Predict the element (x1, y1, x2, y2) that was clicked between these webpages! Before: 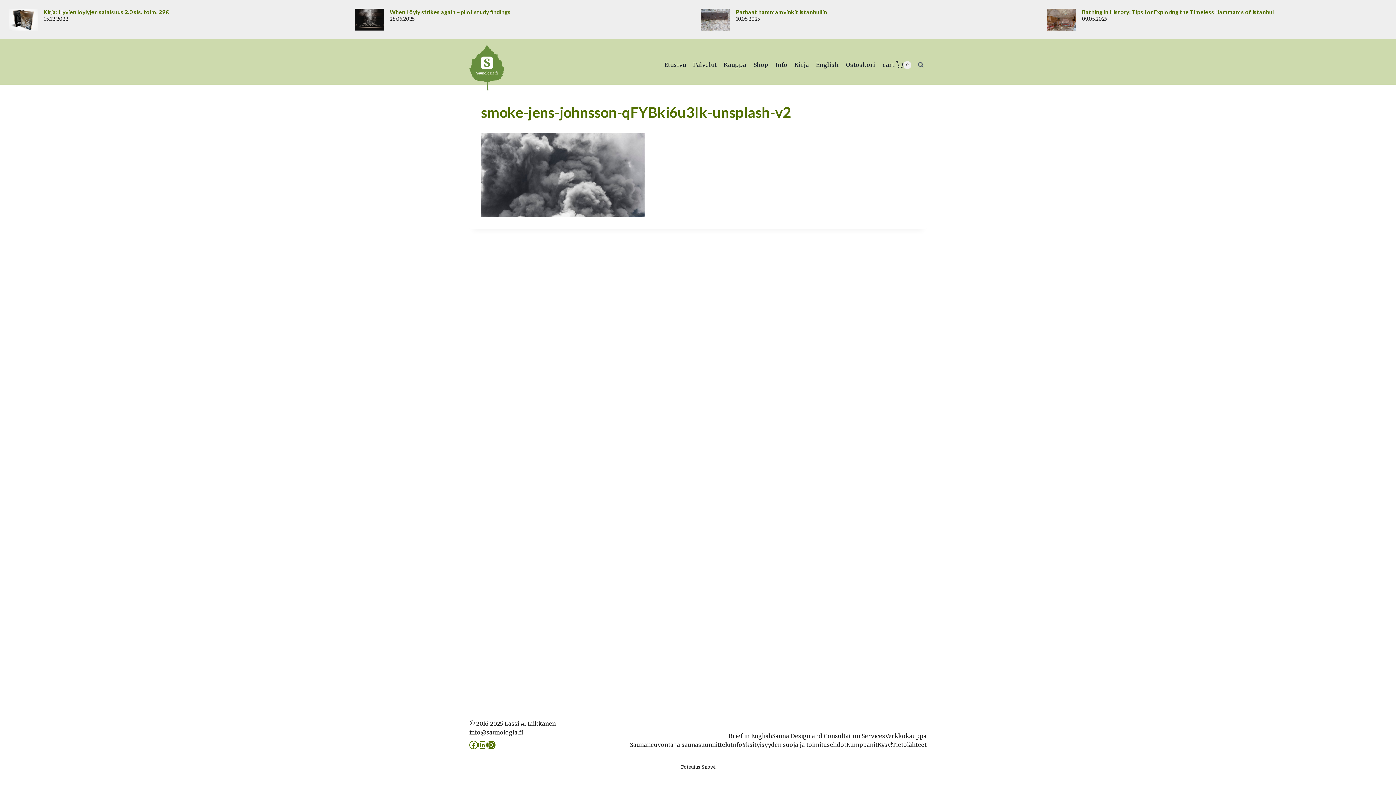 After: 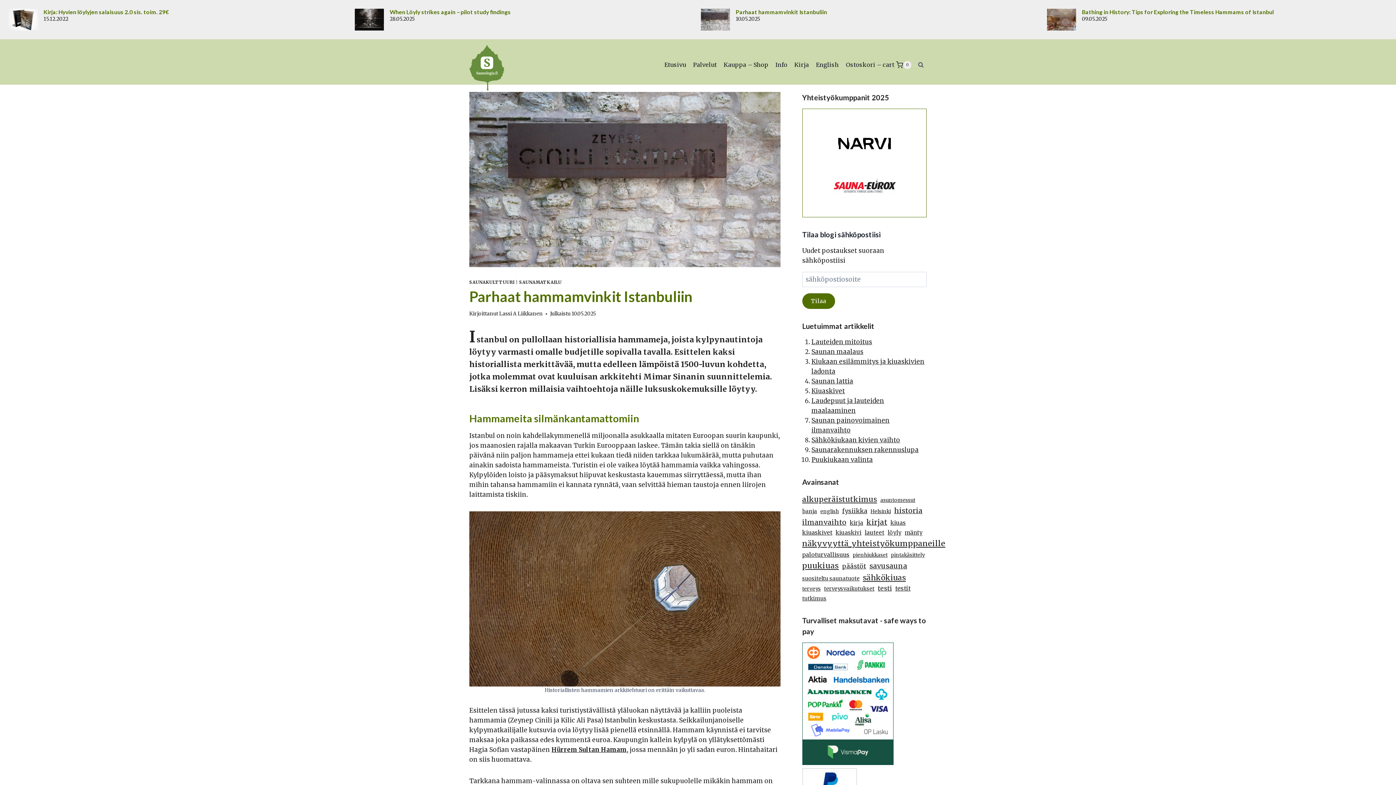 Action: bbox: (701, 8, 730, 30)